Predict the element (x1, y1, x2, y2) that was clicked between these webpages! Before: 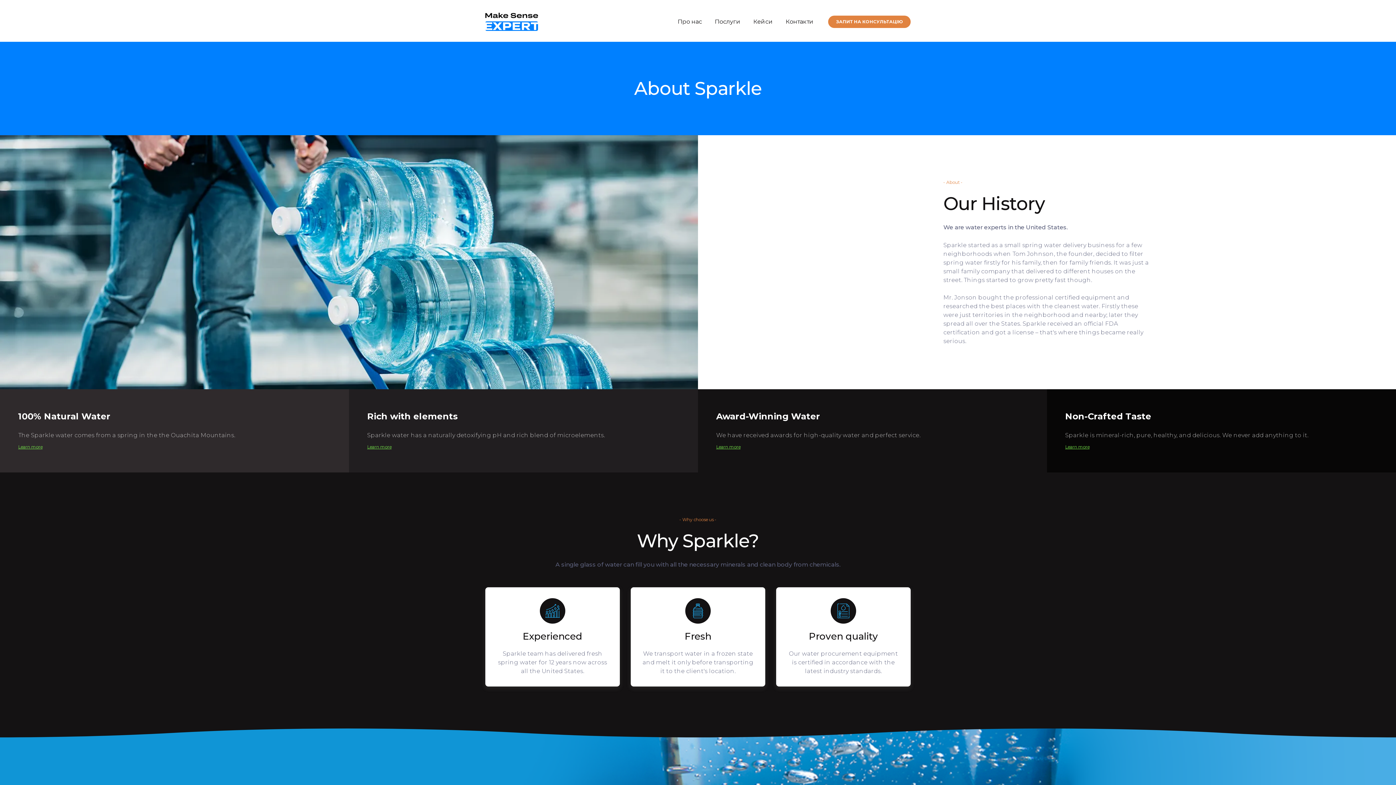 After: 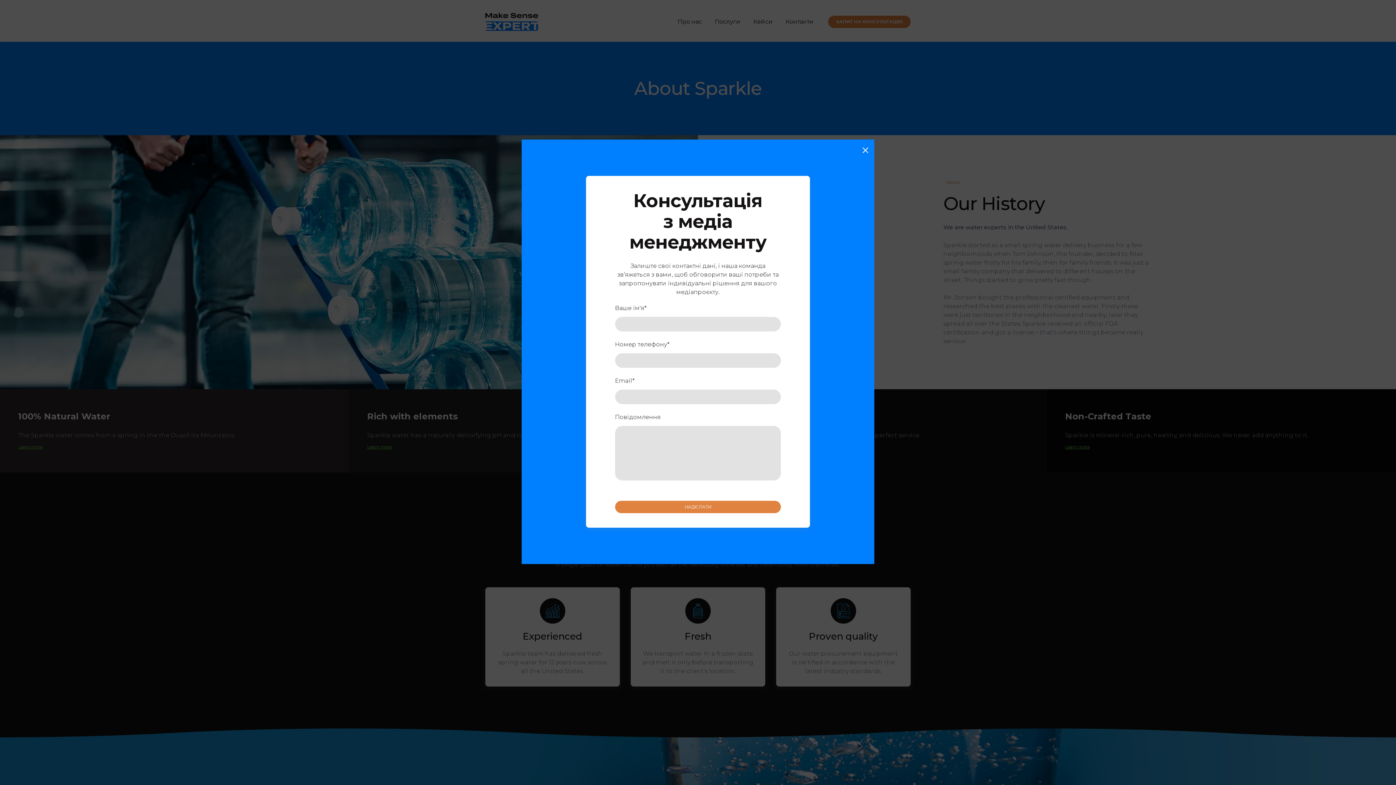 Action: label: ЗАПИТ НА КОНСУЛЬТАЦІЮ bbox: (828, 15, 910, 27)